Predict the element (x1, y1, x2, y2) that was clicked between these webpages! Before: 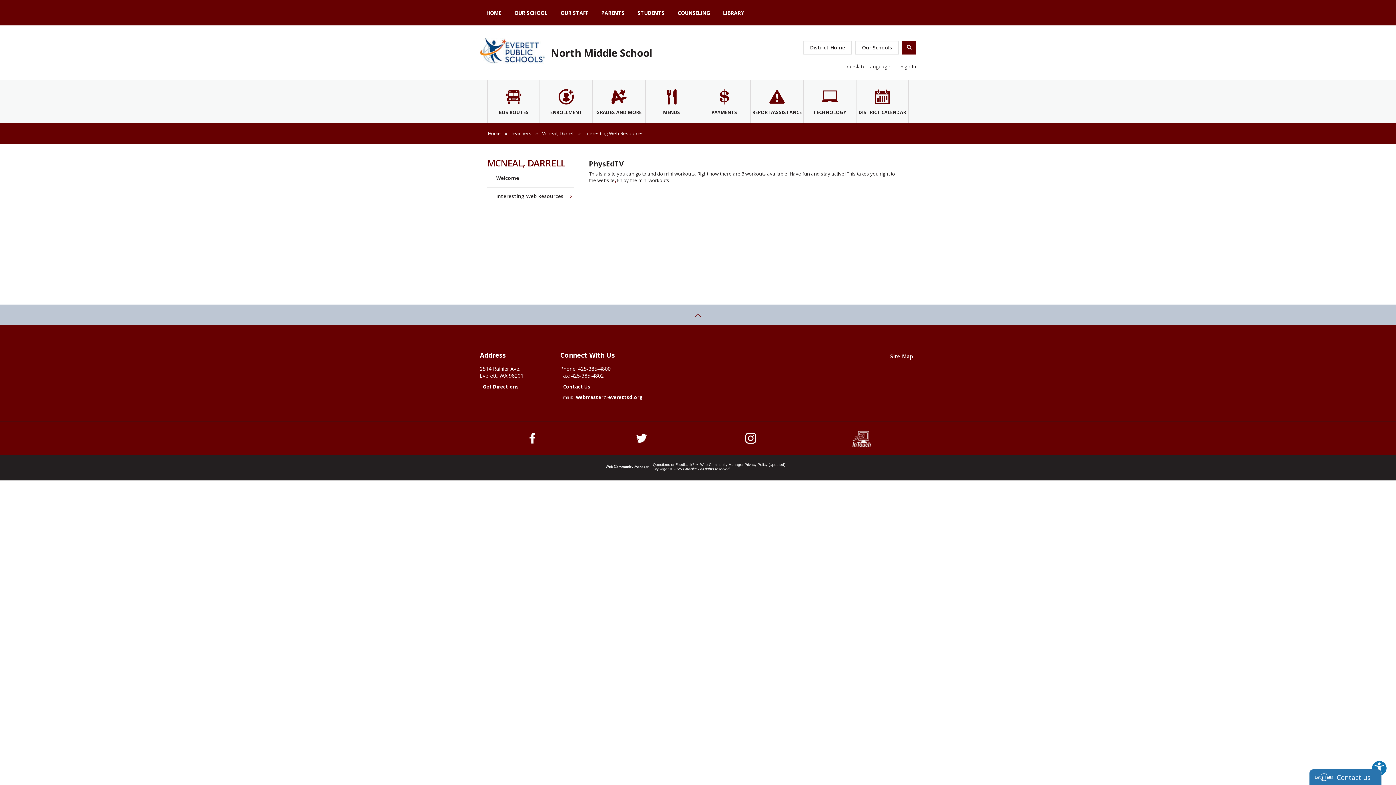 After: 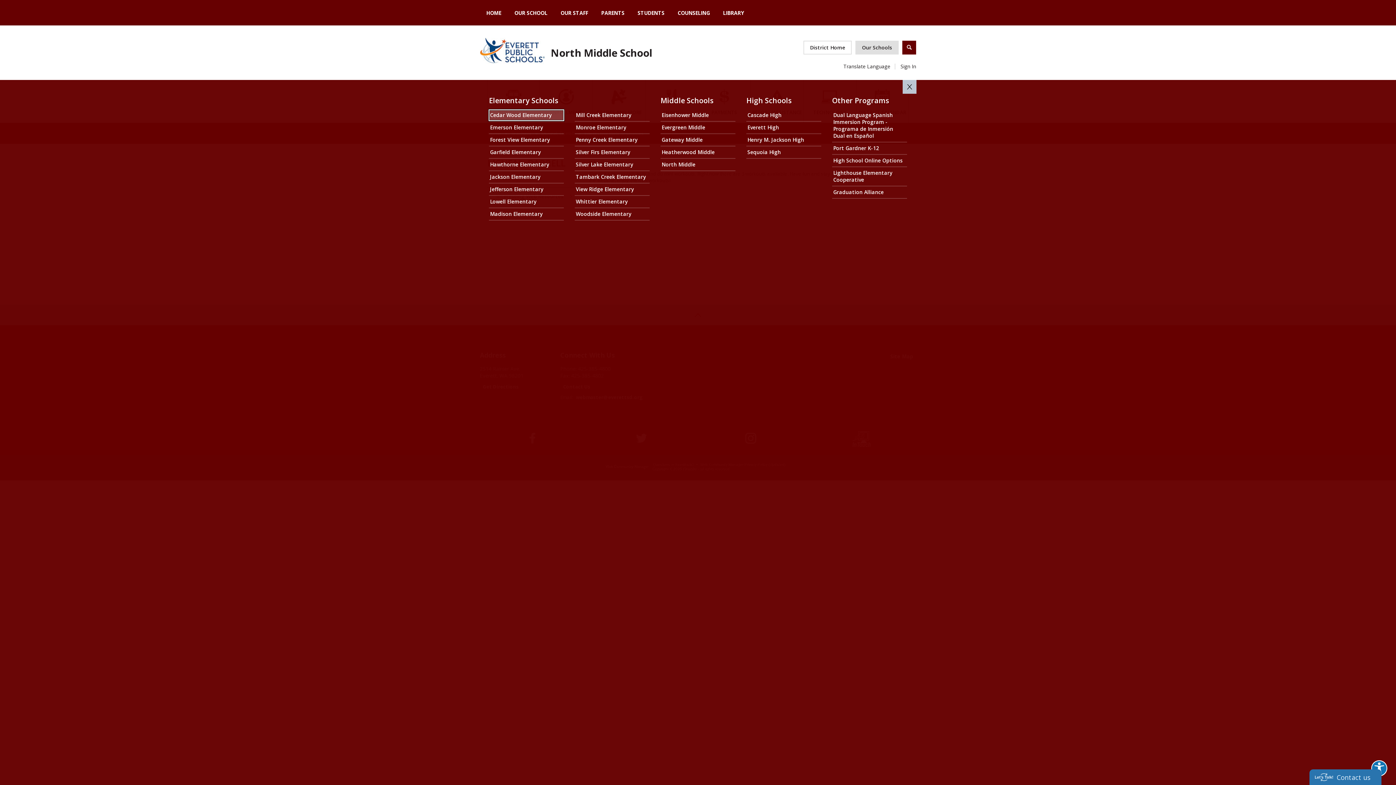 Action: label: Toggle School List bbox: (855, 40, 898, 54)